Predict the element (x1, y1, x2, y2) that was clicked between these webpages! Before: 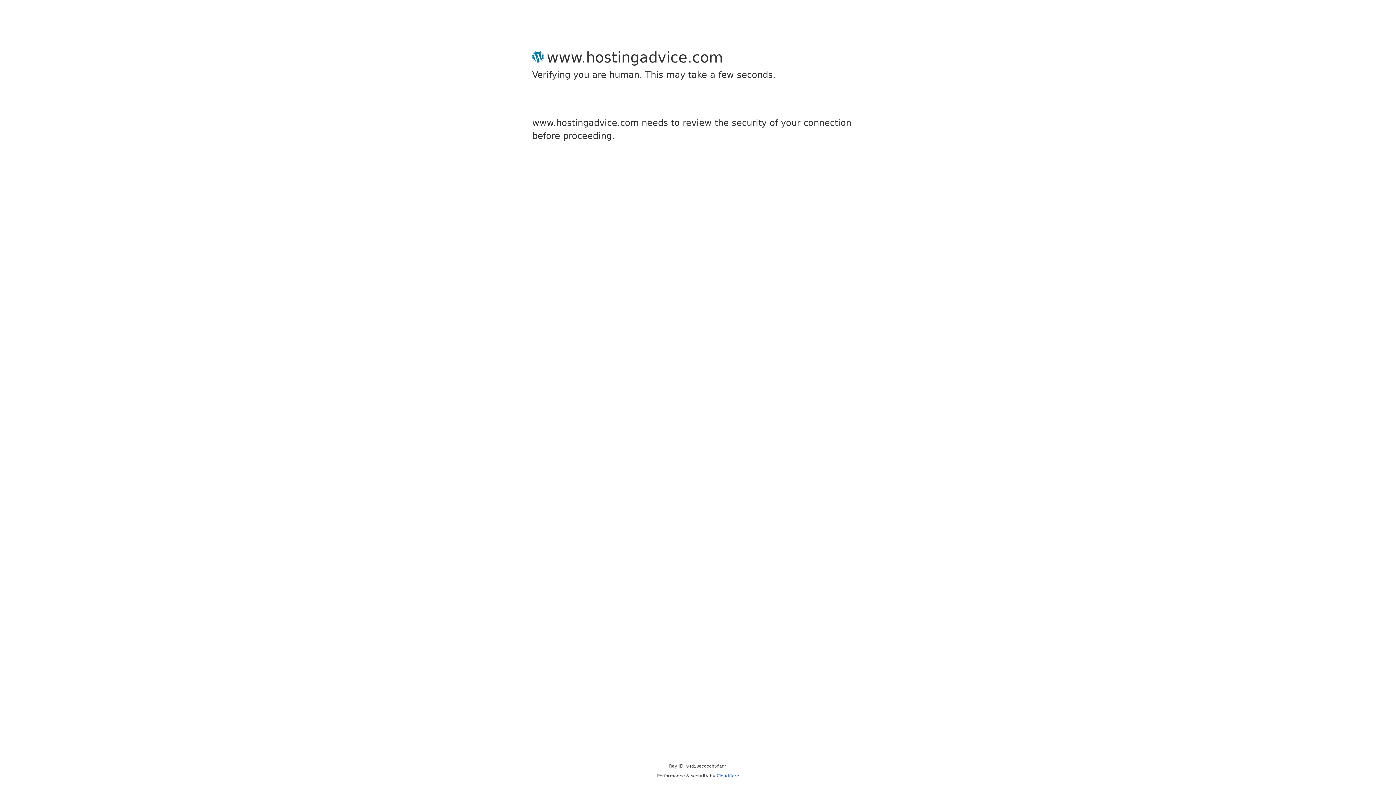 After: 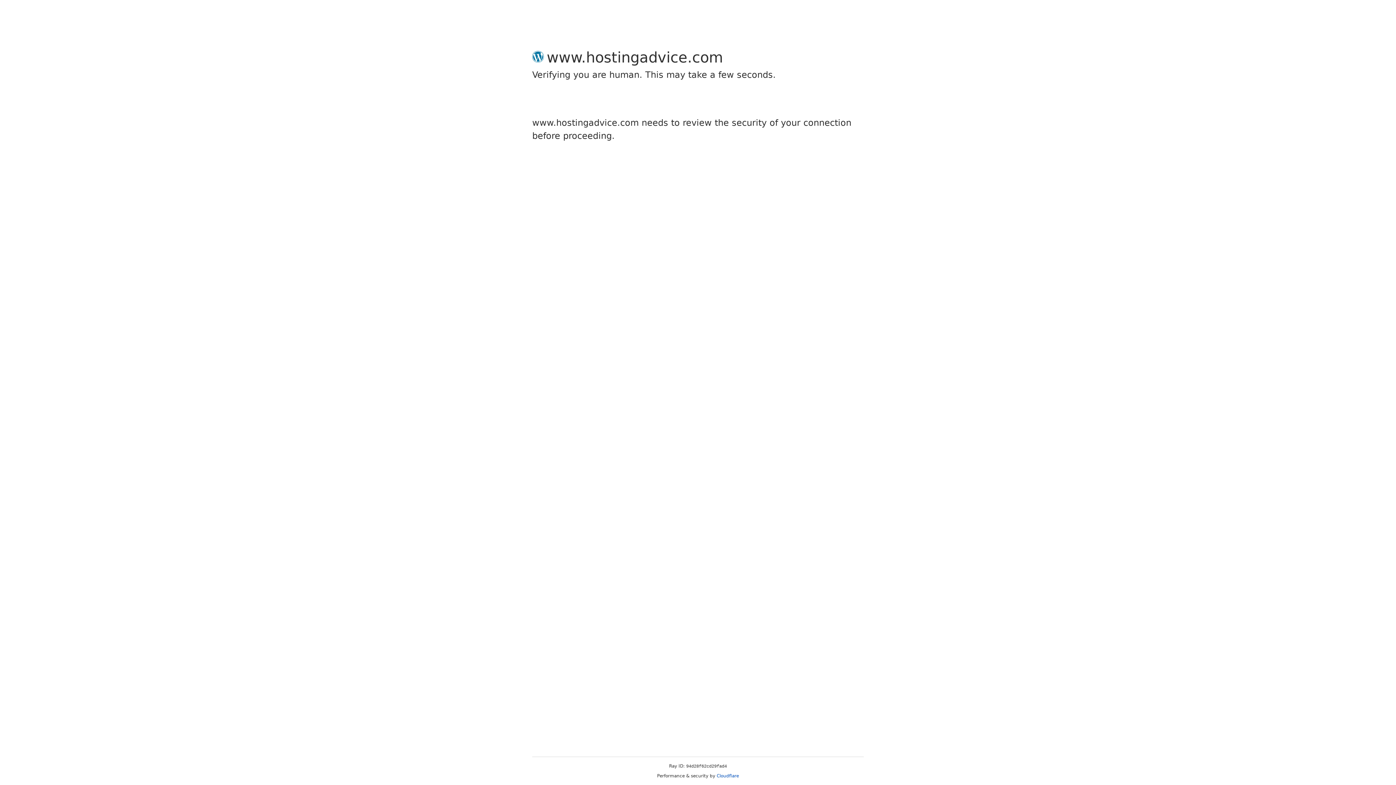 Action: label: Cloudflare bbox: (716, 773, 739, 778)